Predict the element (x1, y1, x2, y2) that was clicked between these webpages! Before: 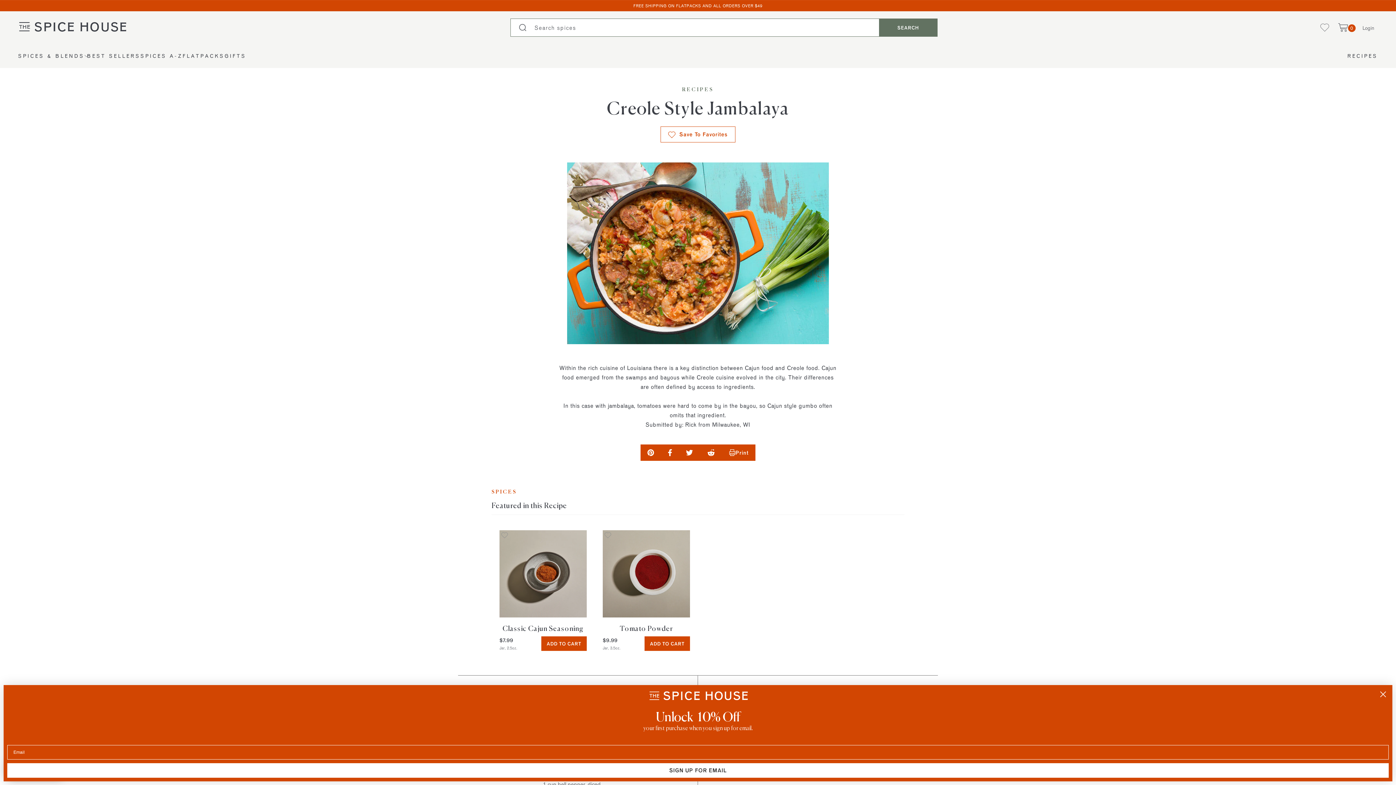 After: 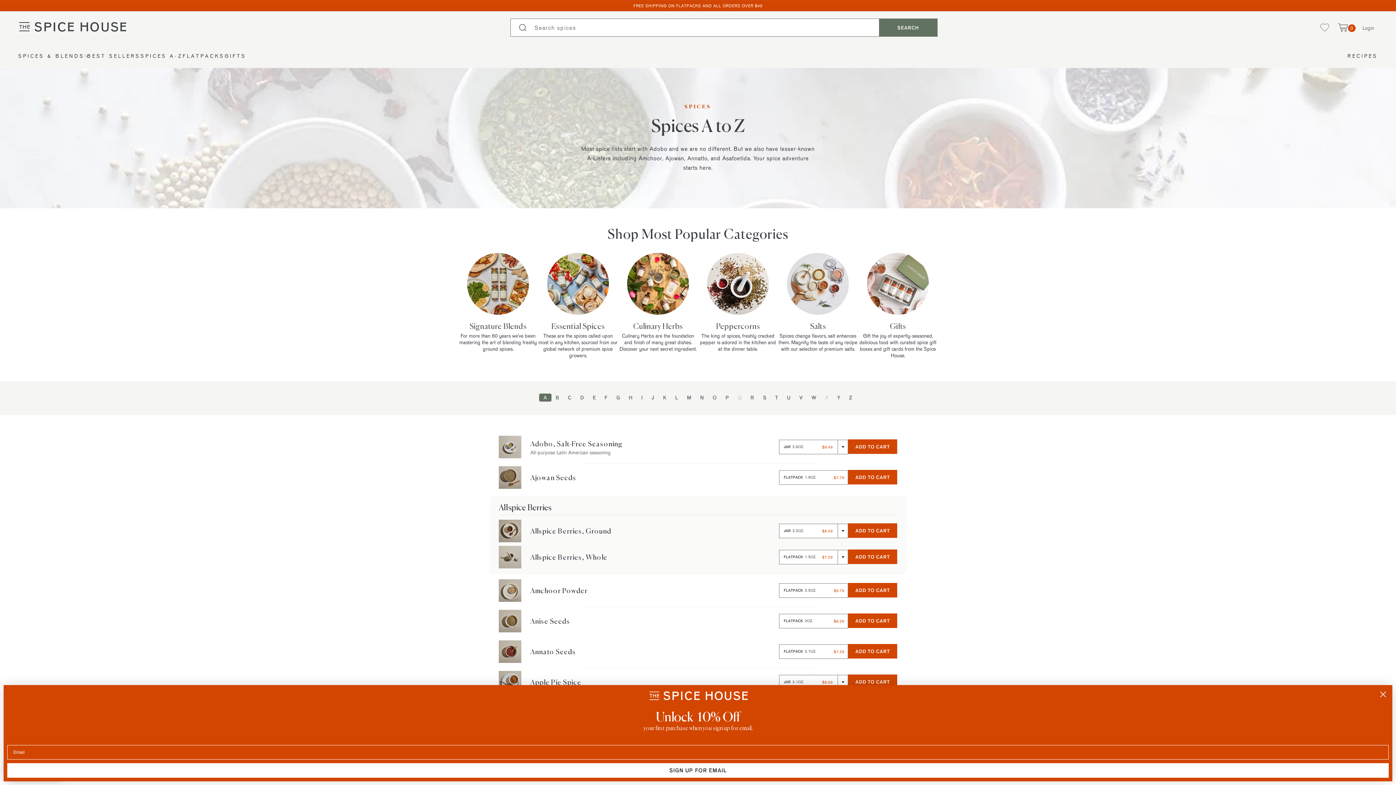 Action: label: SPICES A-Z bbox: (140, 44, 182, 68)